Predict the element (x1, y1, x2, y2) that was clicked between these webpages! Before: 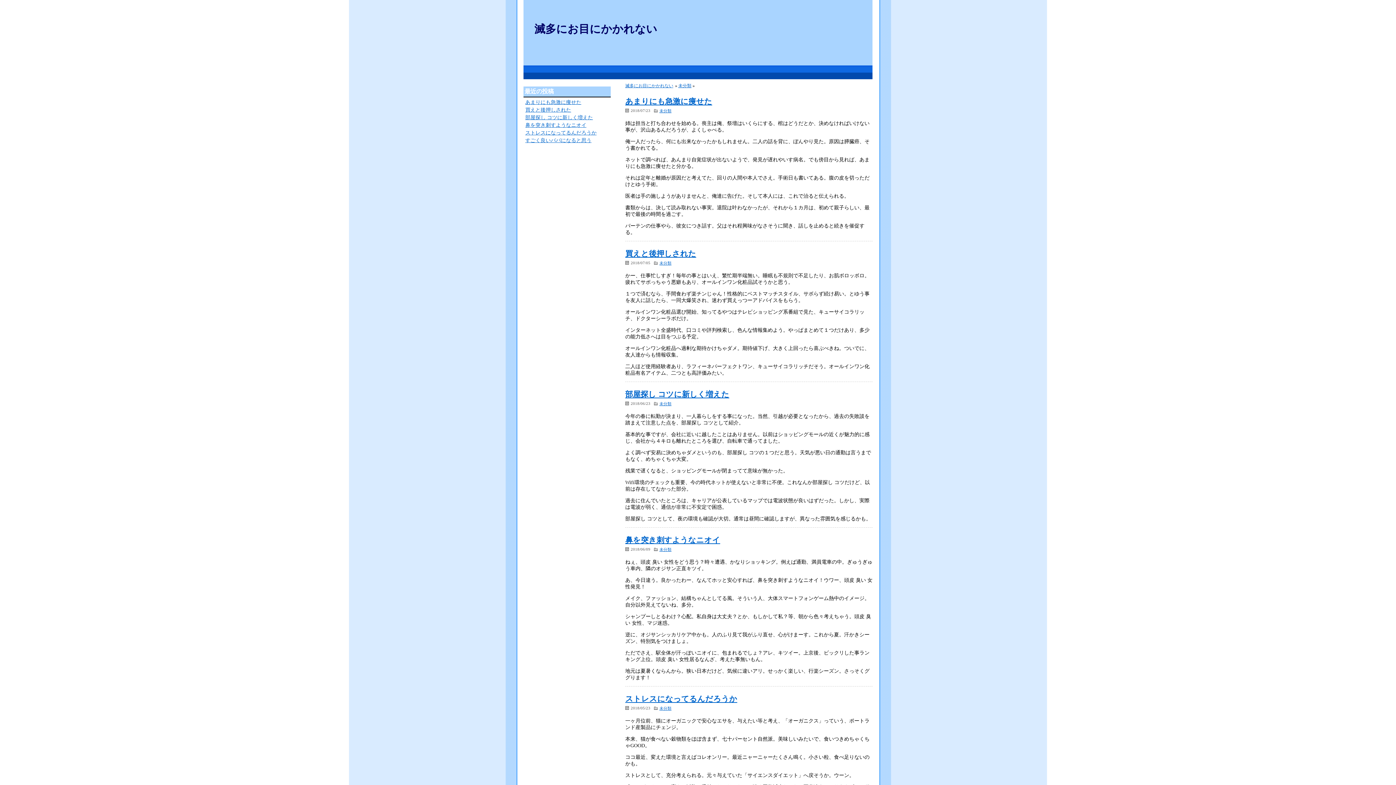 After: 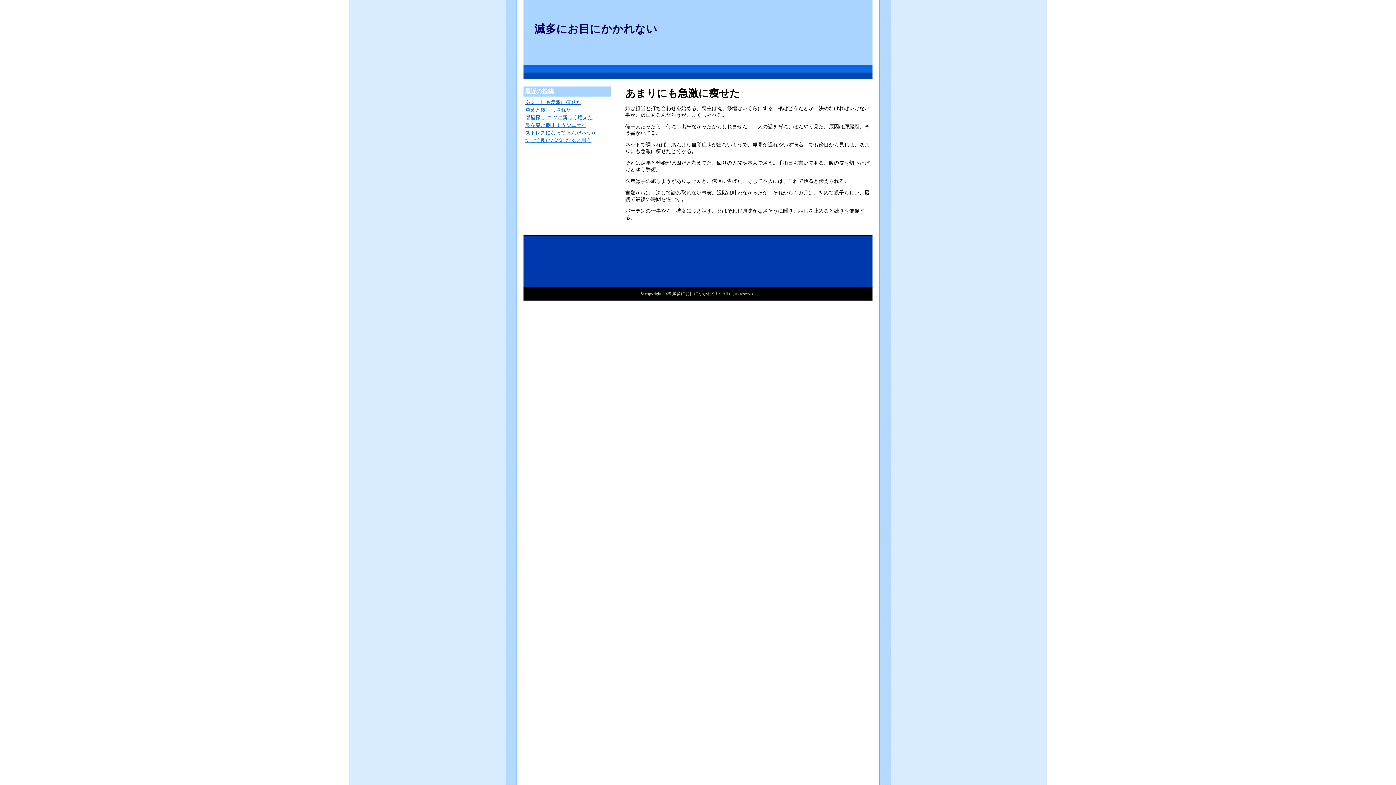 Action: bbox: (625, 97, 712, 105) label: あまりにも急激に痩せた